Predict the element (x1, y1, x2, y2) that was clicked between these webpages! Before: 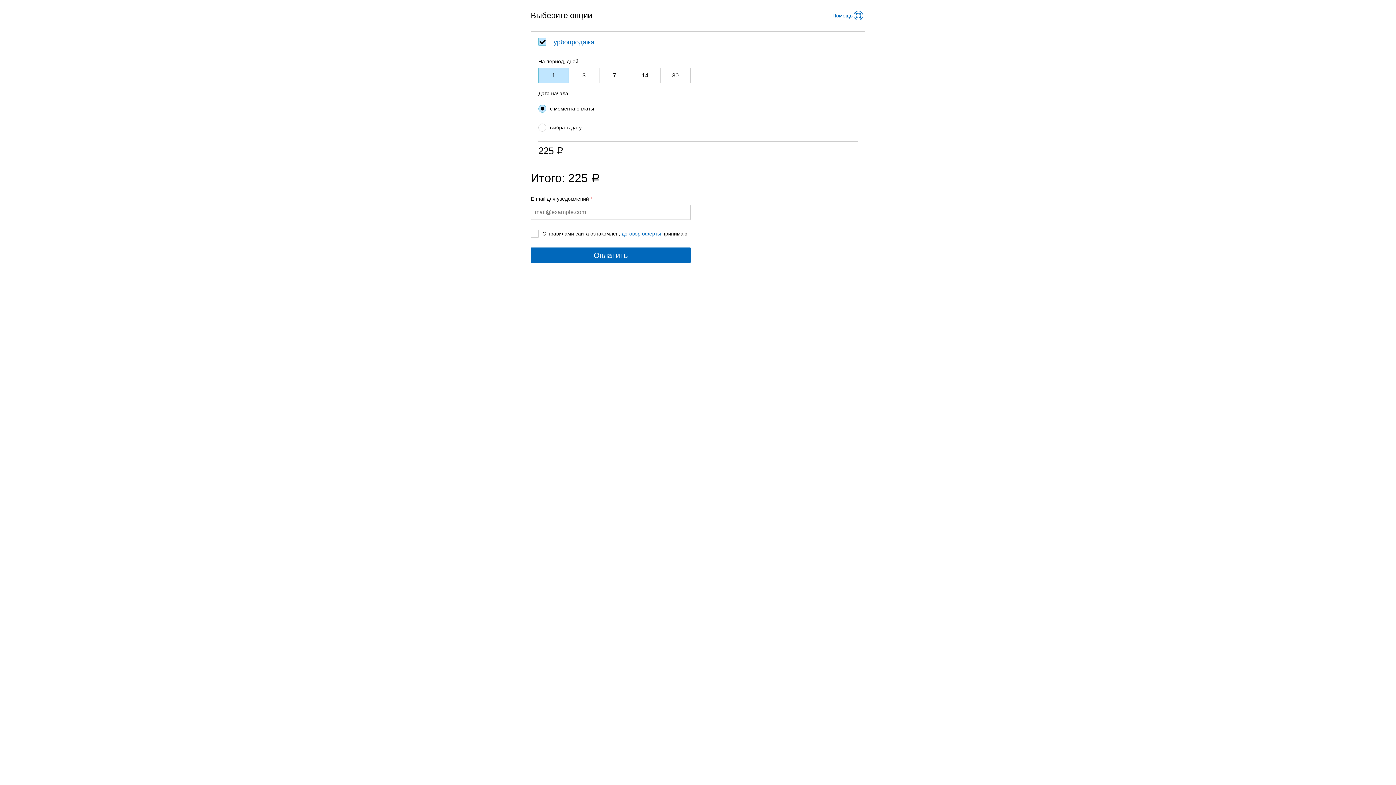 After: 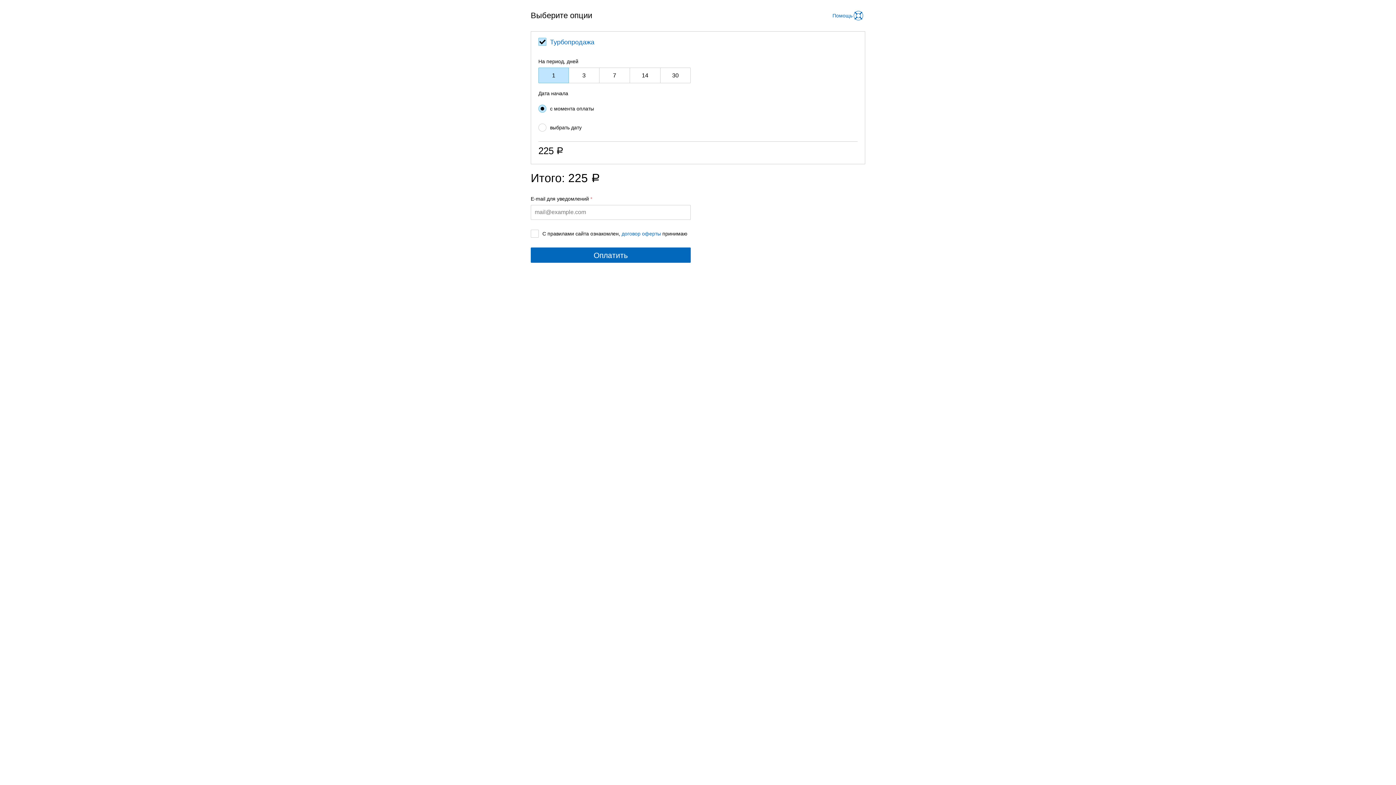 Action: label: договор оферты bbox: (621, 230, 661, 236)